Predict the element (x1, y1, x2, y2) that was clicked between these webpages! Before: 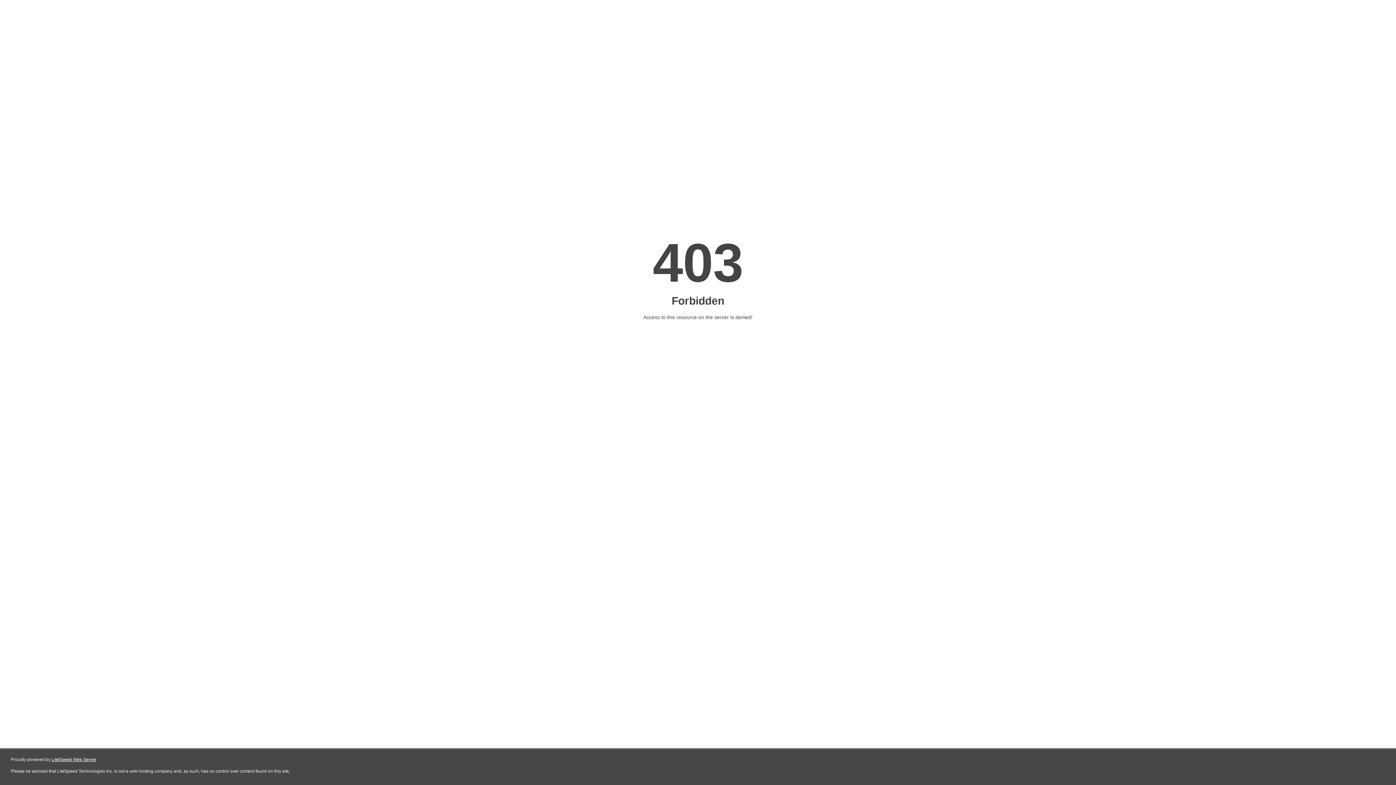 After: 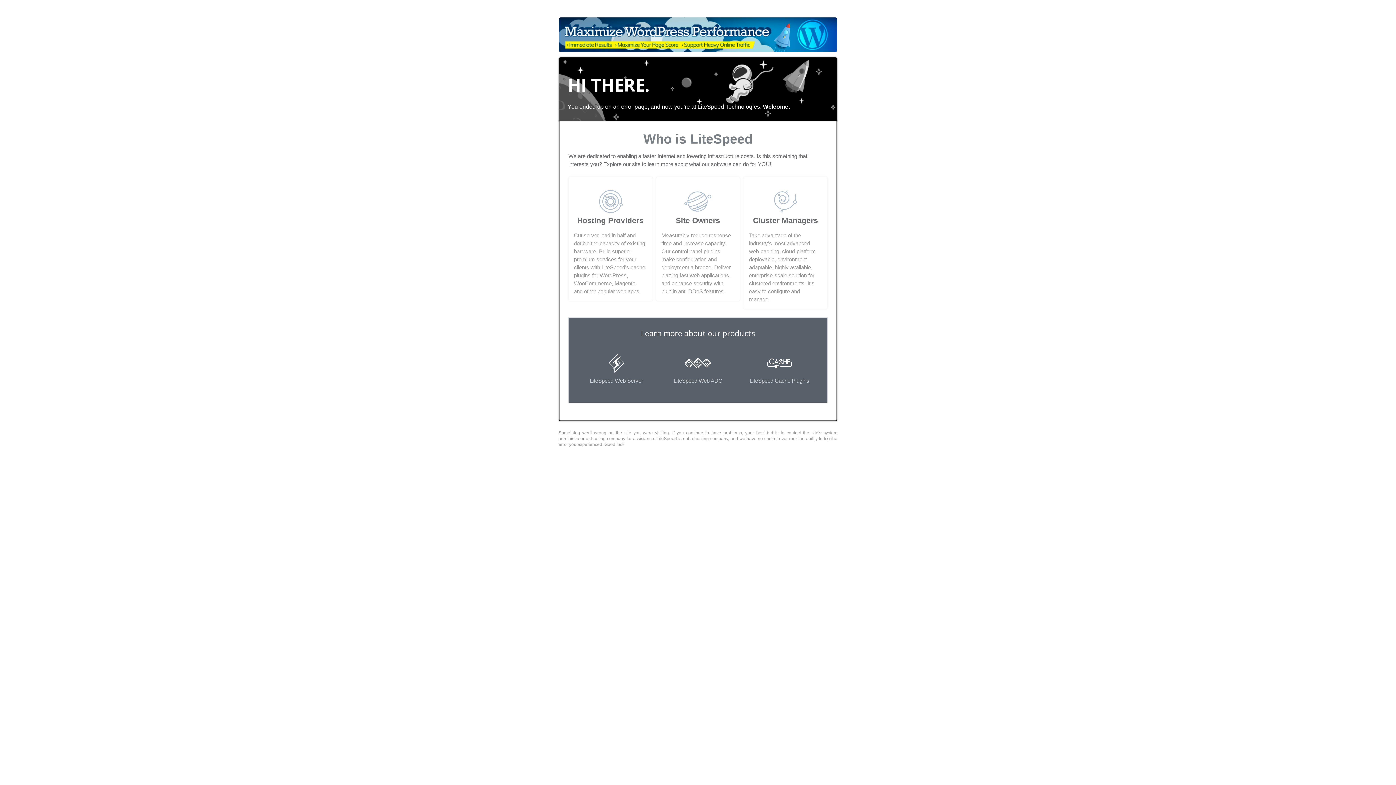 Action: bbox: (51, 757, 96, 762) label: LiteSpeed Web Server